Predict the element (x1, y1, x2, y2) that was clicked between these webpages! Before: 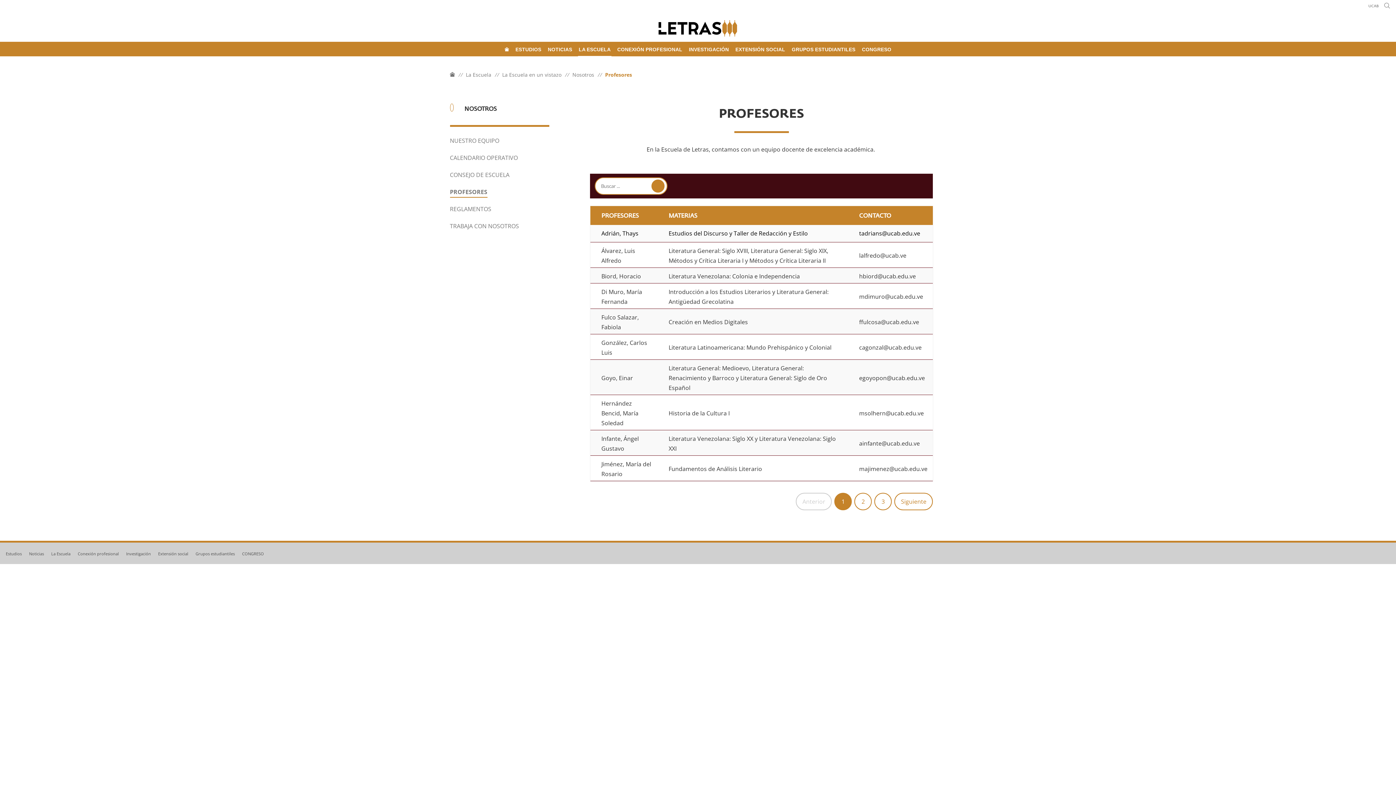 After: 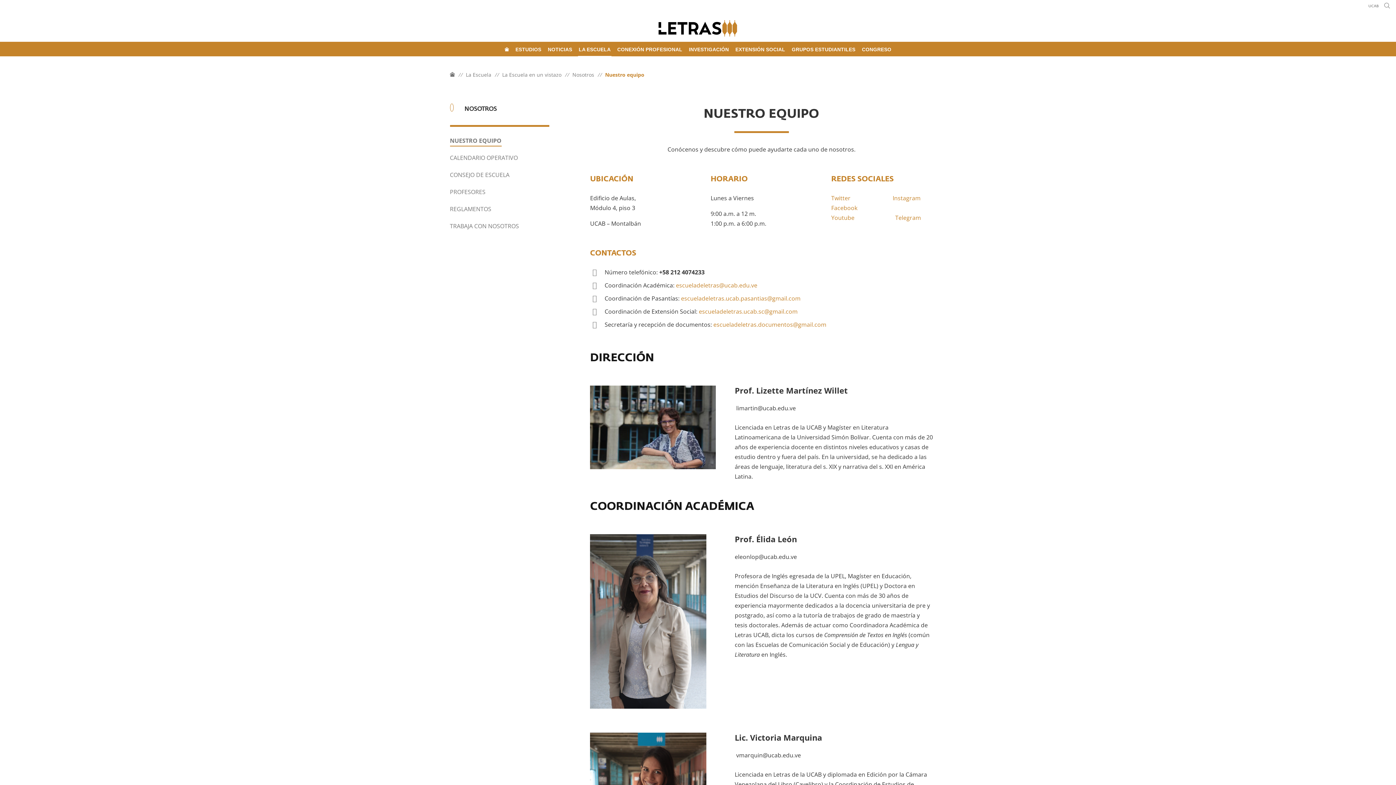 Action: label: NUESTRO EQUIPO bbox: (450, 136, 499, 148)